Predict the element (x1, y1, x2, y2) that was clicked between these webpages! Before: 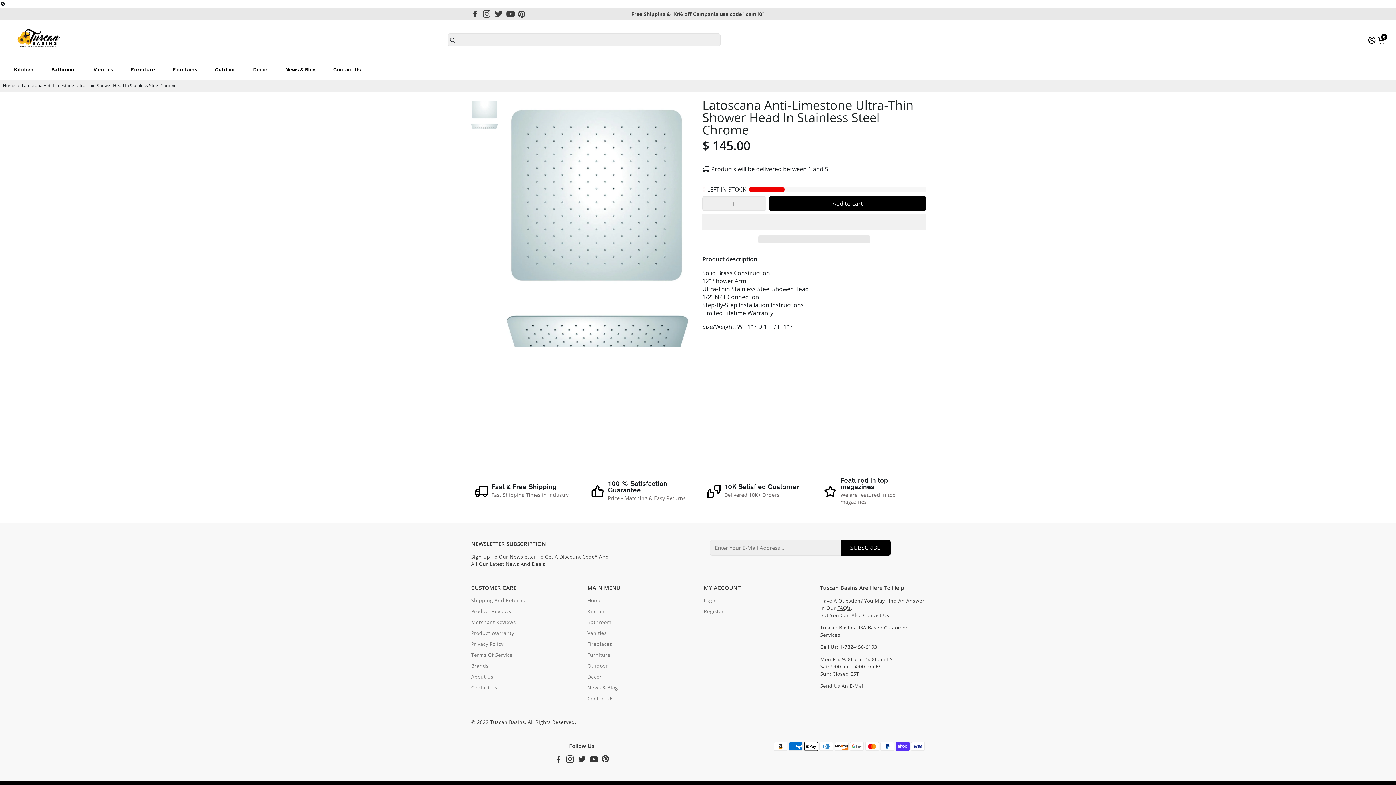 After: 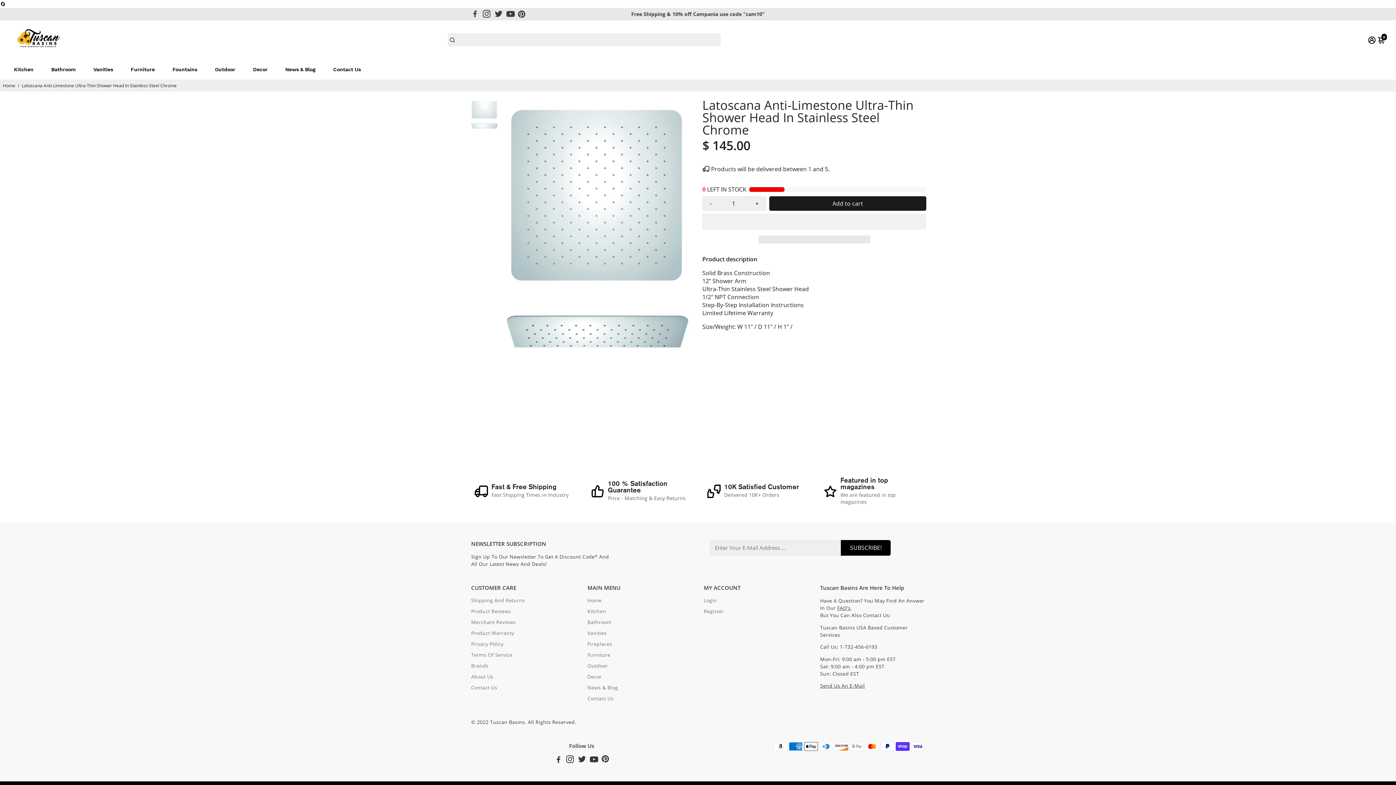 Action: bbox: (769, 196, 926, 211) label: Add to cart